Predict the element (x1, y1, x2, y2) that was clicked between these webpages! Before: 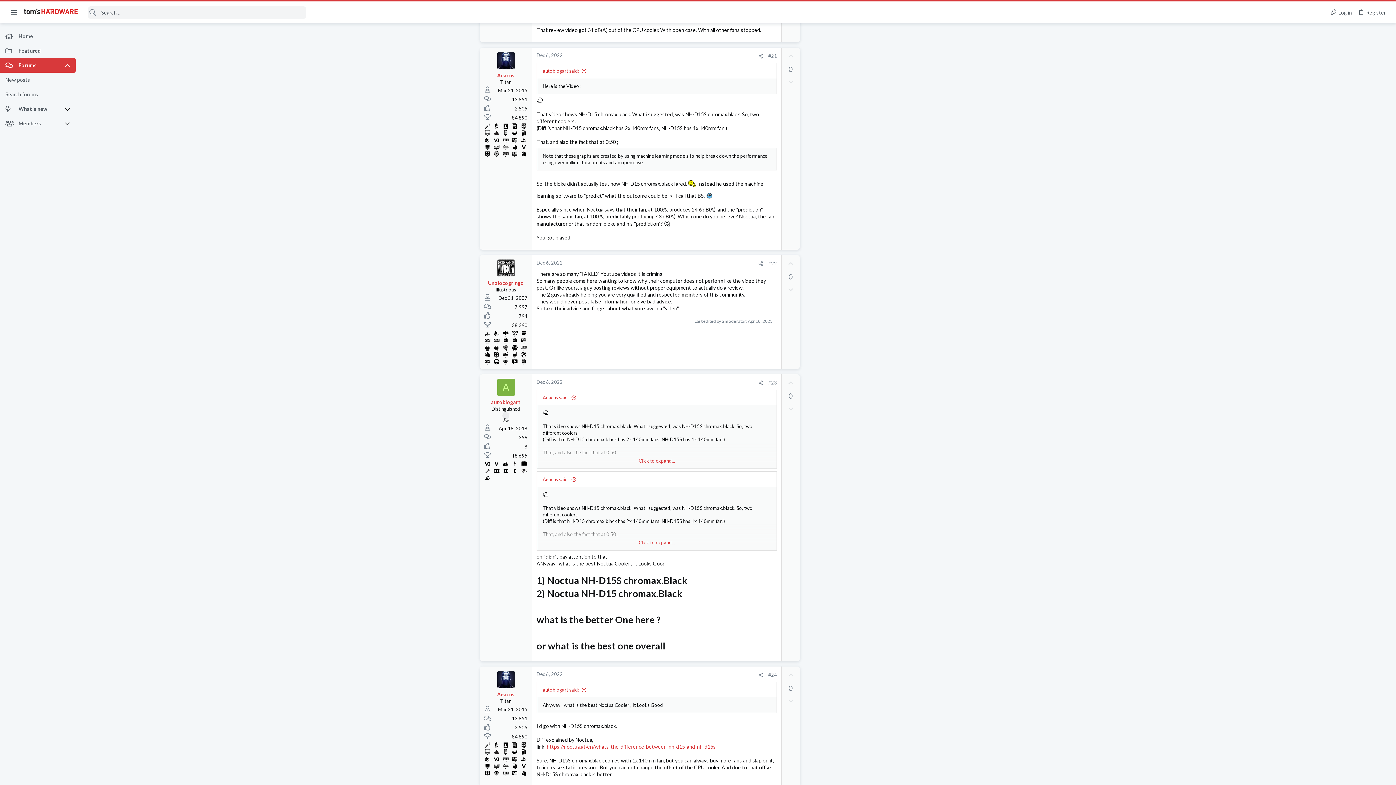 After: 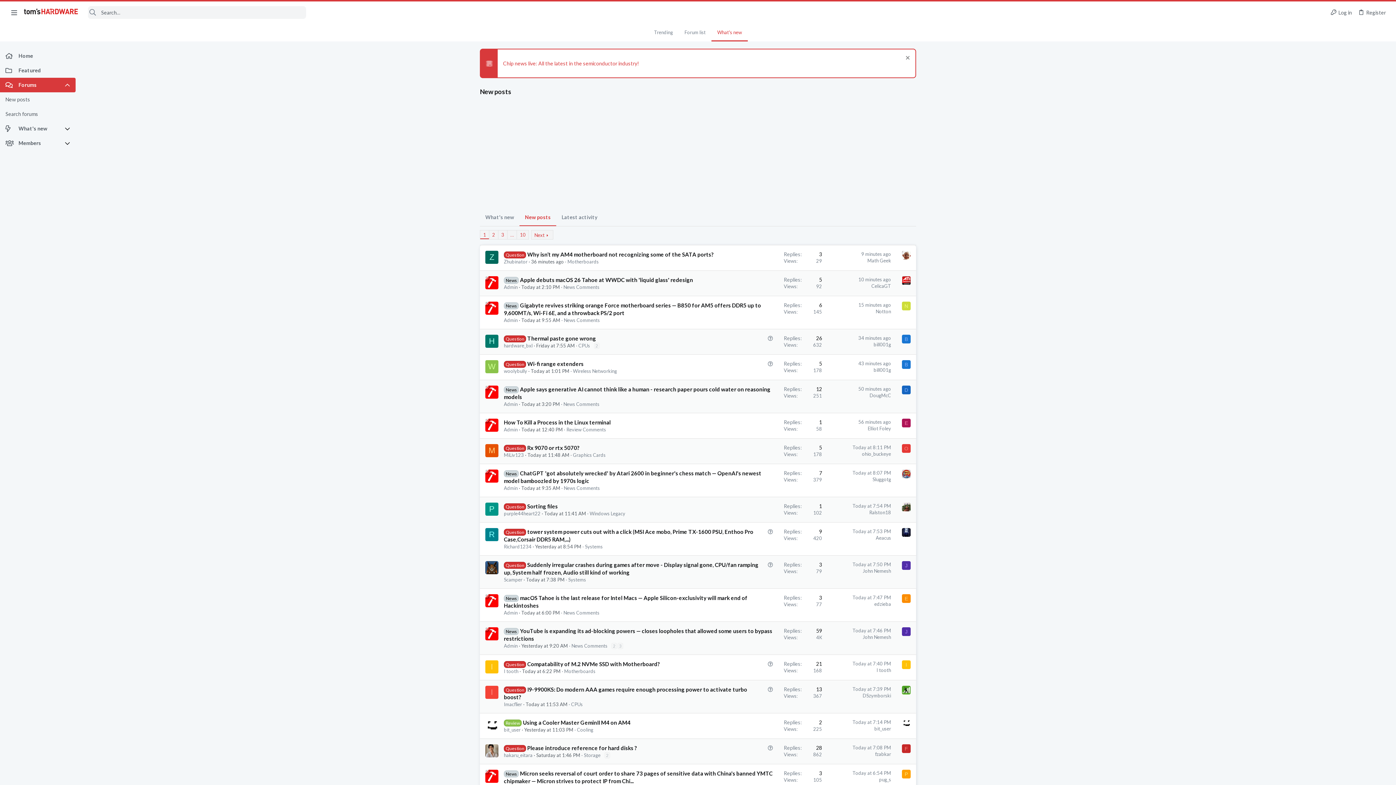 Action: label: New posts bbox: (0, 72, 75, 87)